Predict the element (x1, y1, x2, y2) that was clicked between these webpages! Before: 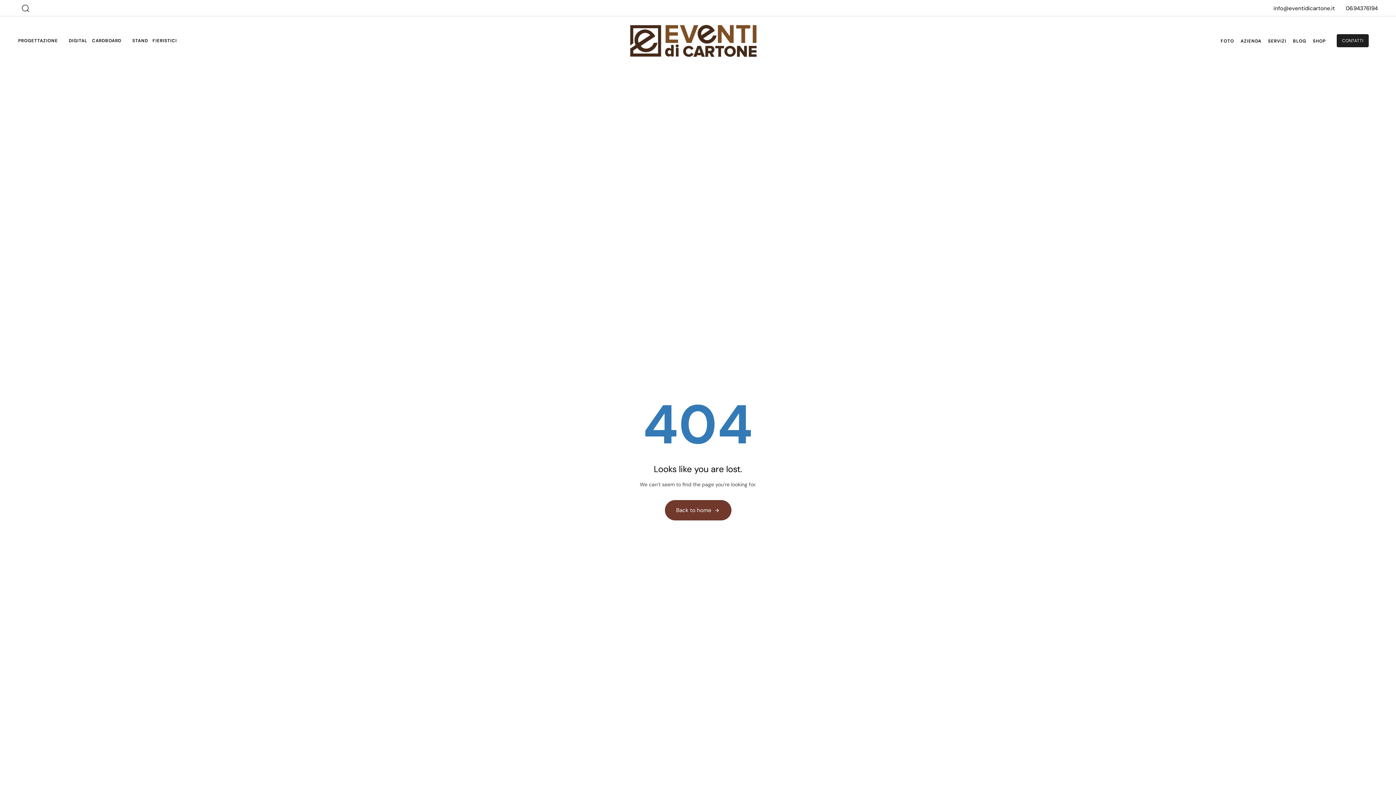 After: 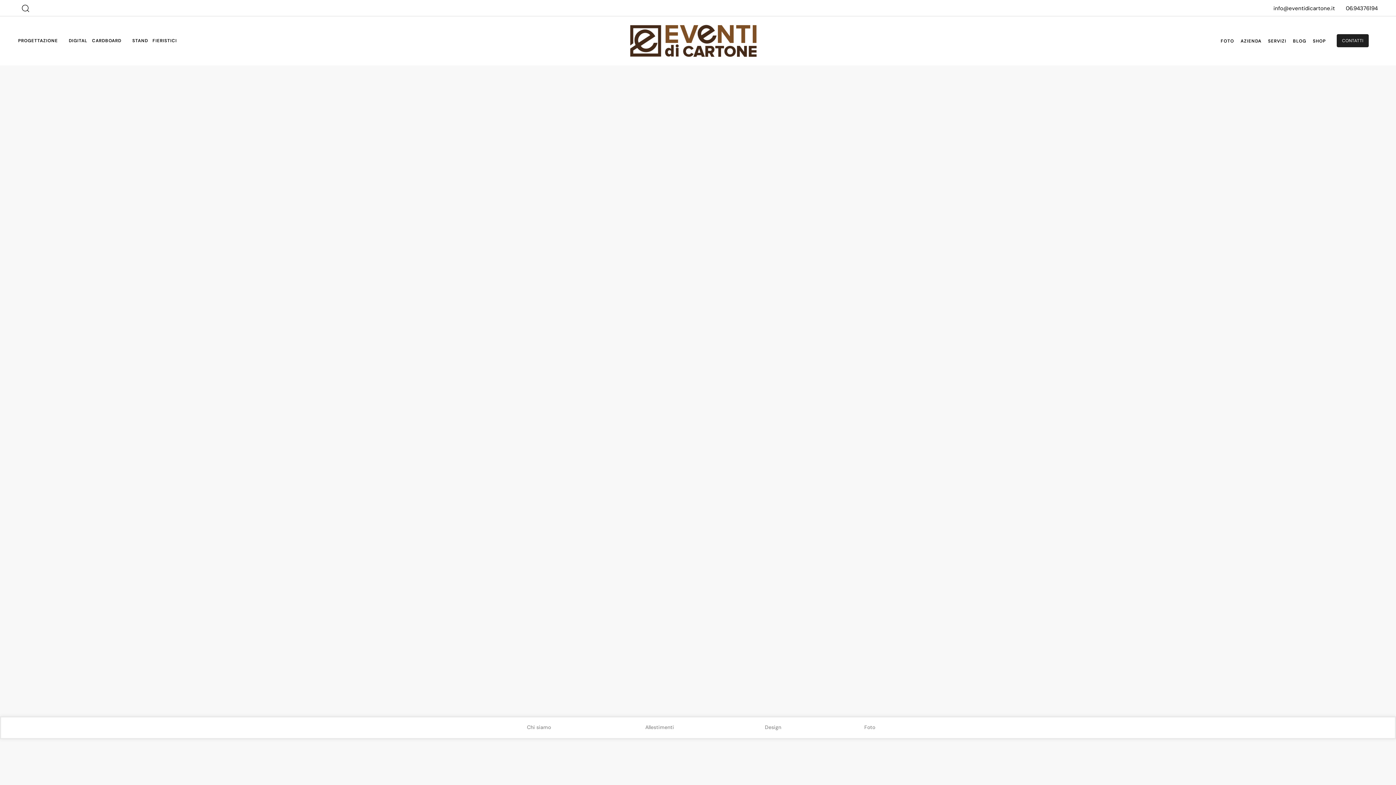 Action: label: Back to home bbox: (664, 500, 731, 520)